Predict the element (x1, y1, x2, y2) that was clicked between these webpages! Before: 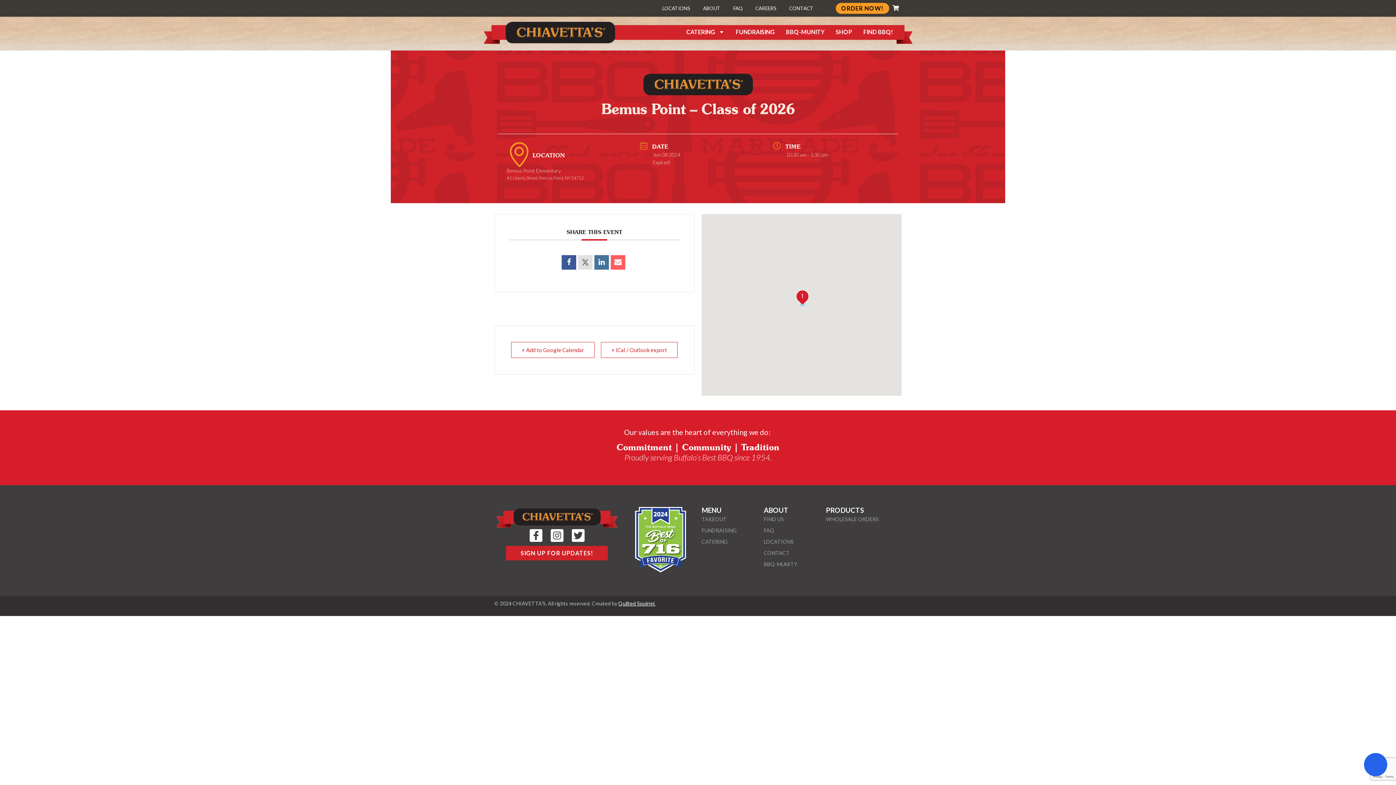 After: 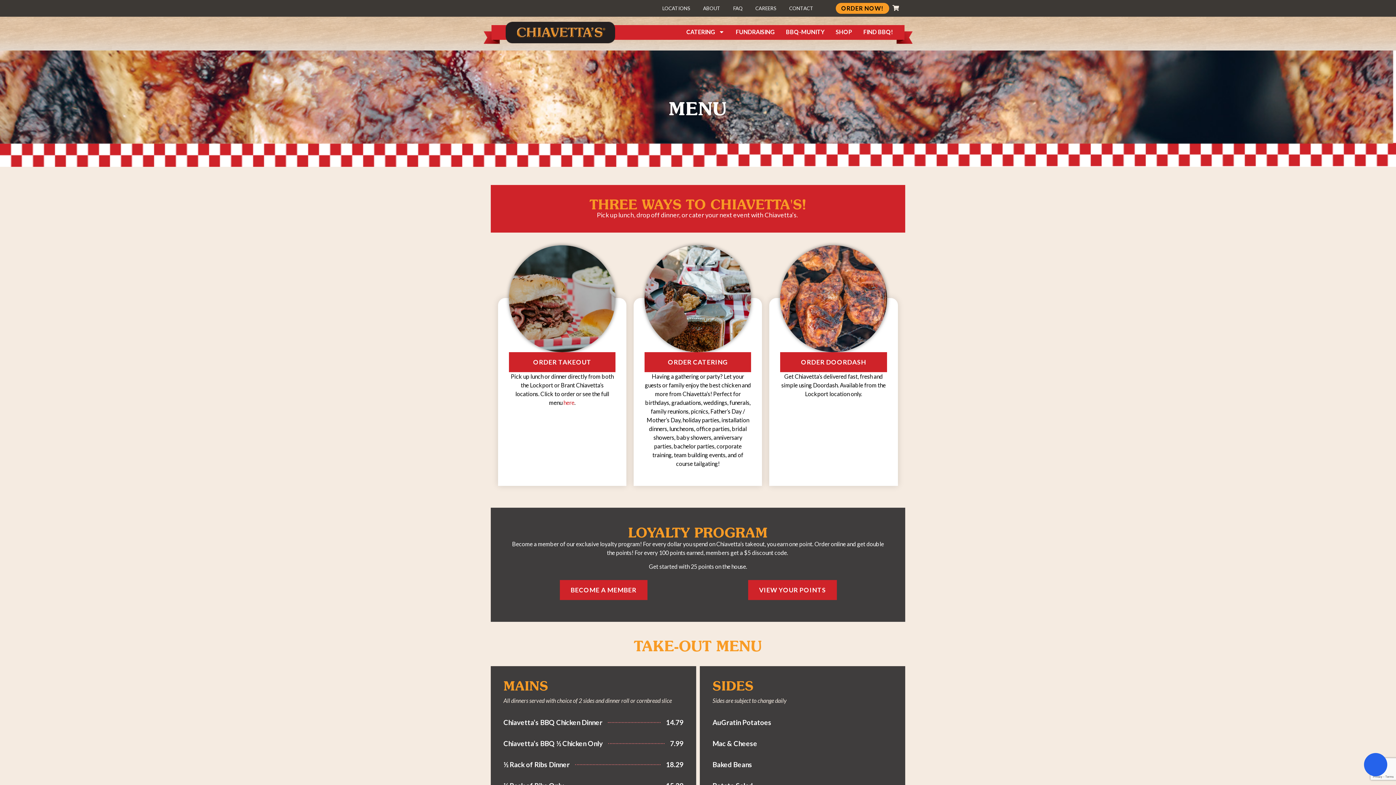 Action: bbox: (836, 2, 889, 13) label: ORDER NOW!